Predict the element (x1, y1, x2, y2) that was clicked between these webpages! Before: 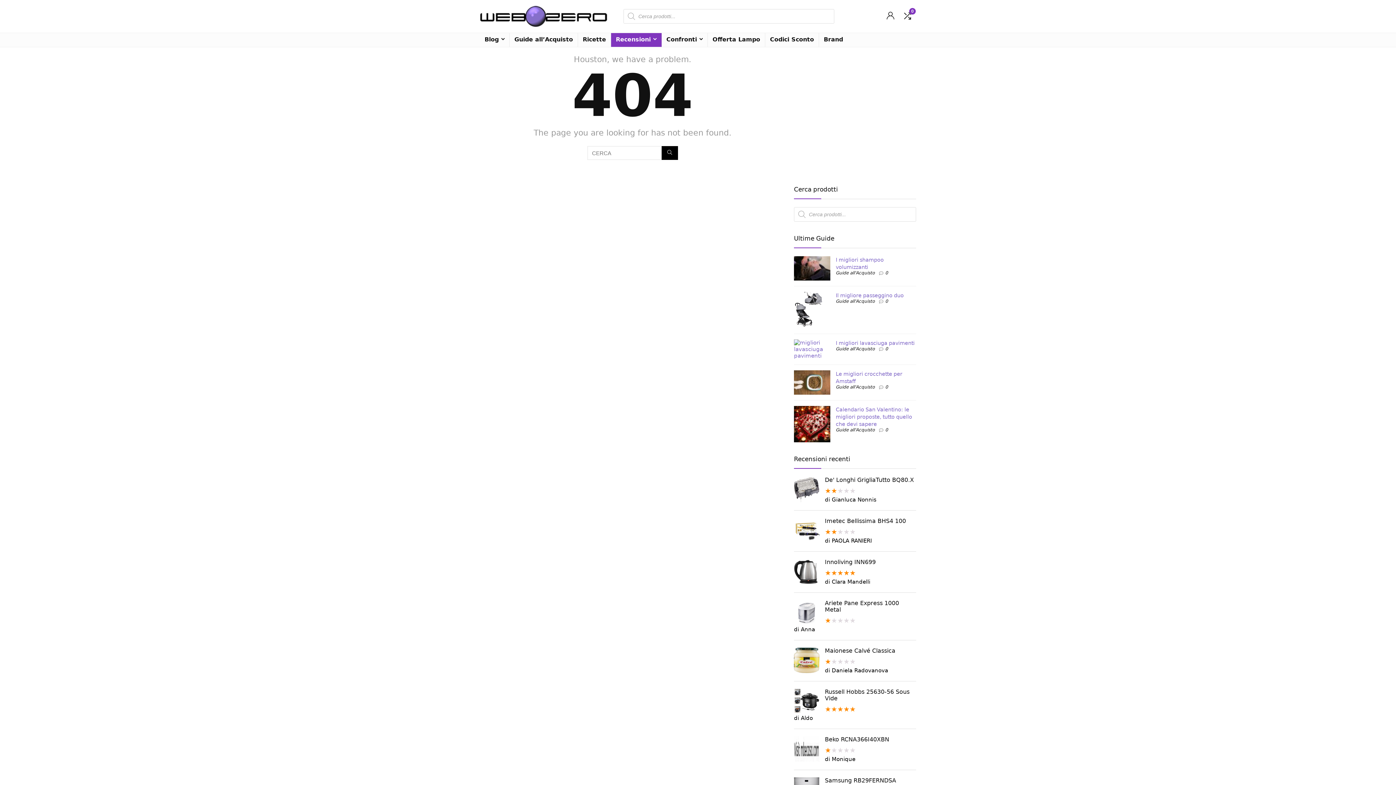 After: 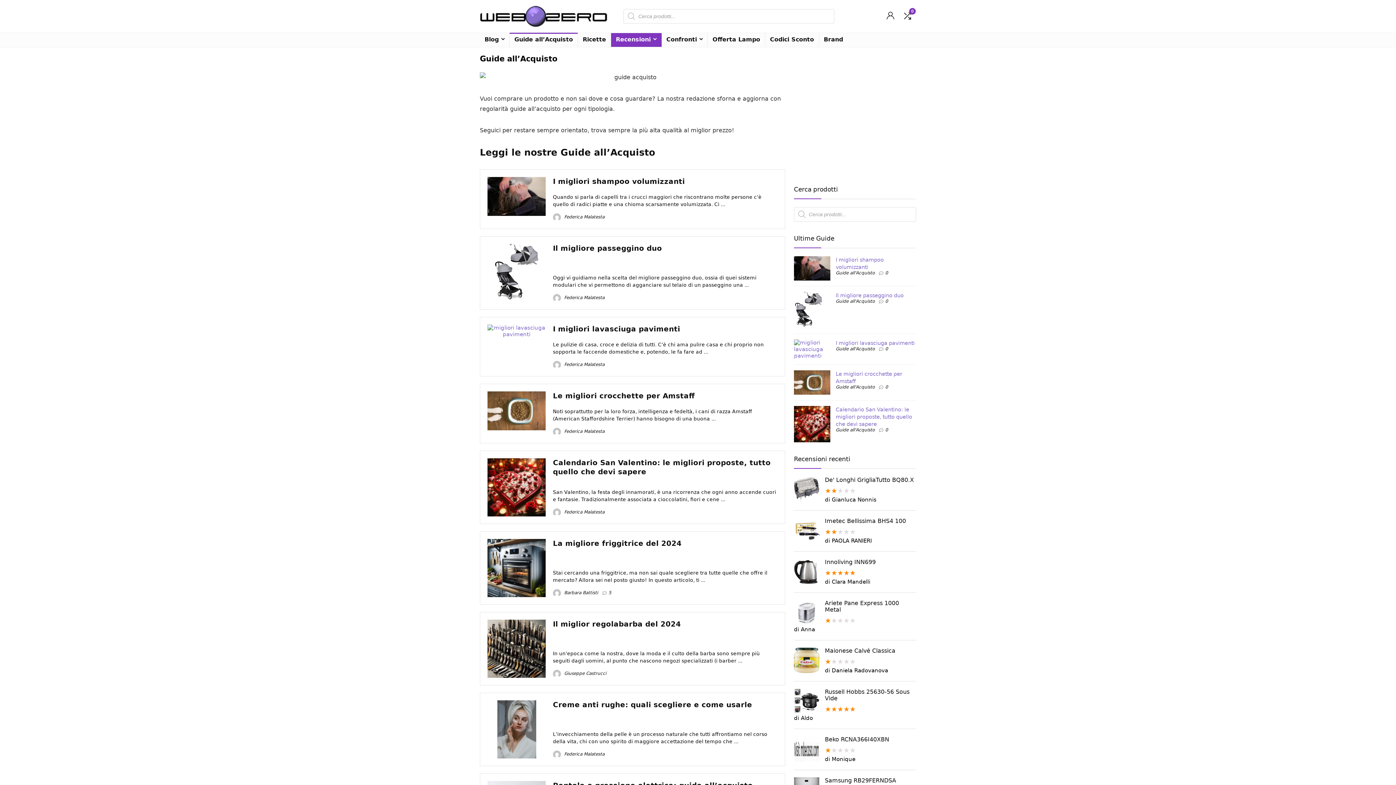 Action: label: Guide all'Acquisto bbox: (836, 346, 874, 351)